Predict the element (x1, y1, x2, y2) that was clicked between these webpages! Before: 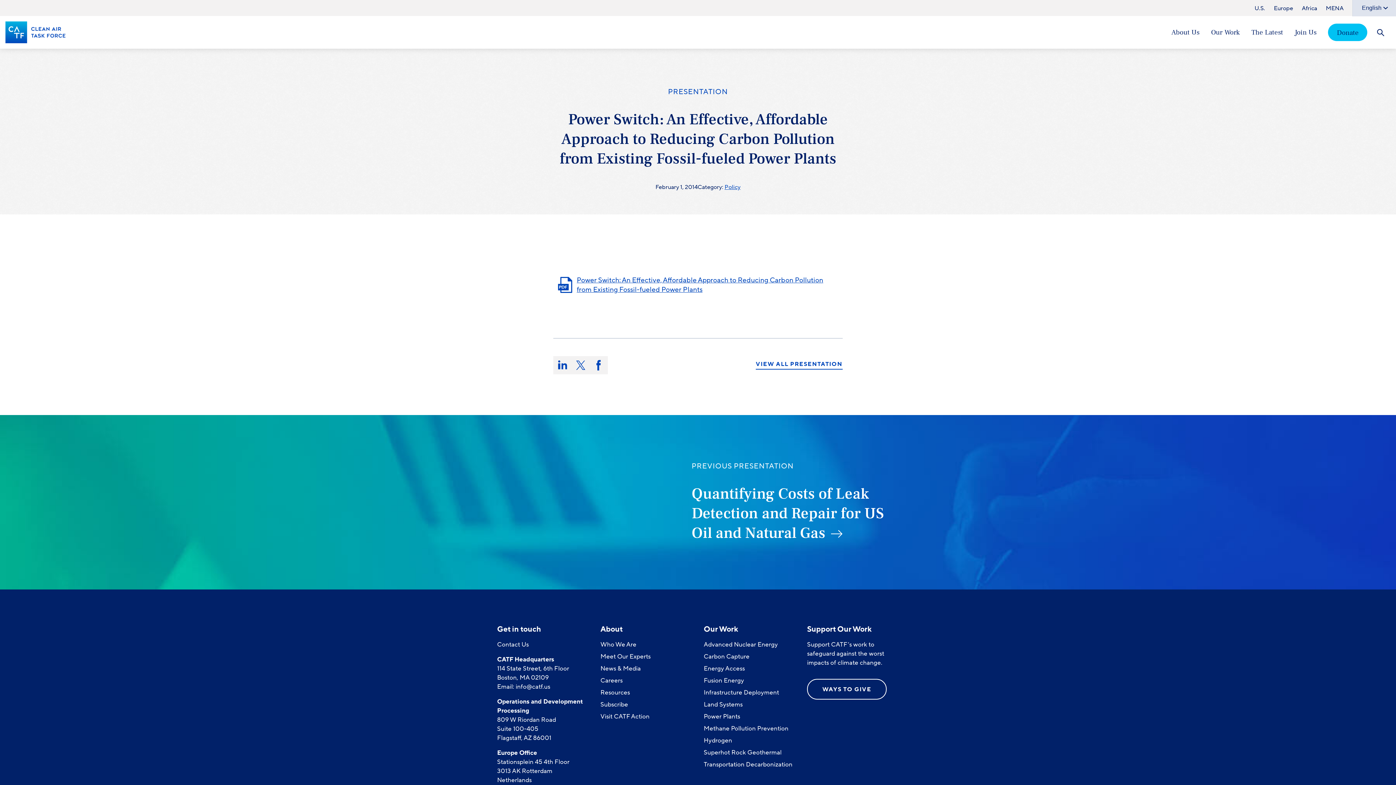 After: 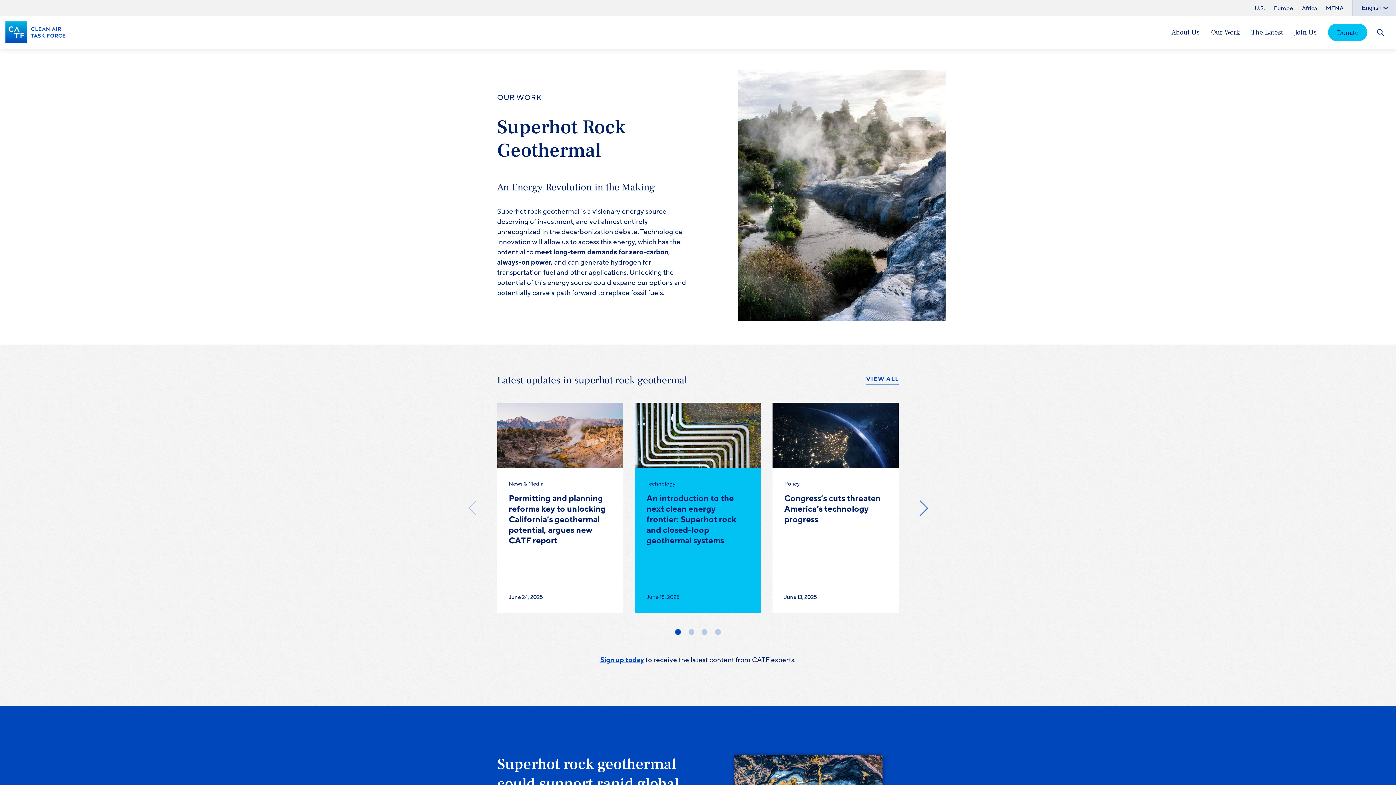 Action: label: Superhot Rock Geothermal bbox: (703, 748, 781, 757)